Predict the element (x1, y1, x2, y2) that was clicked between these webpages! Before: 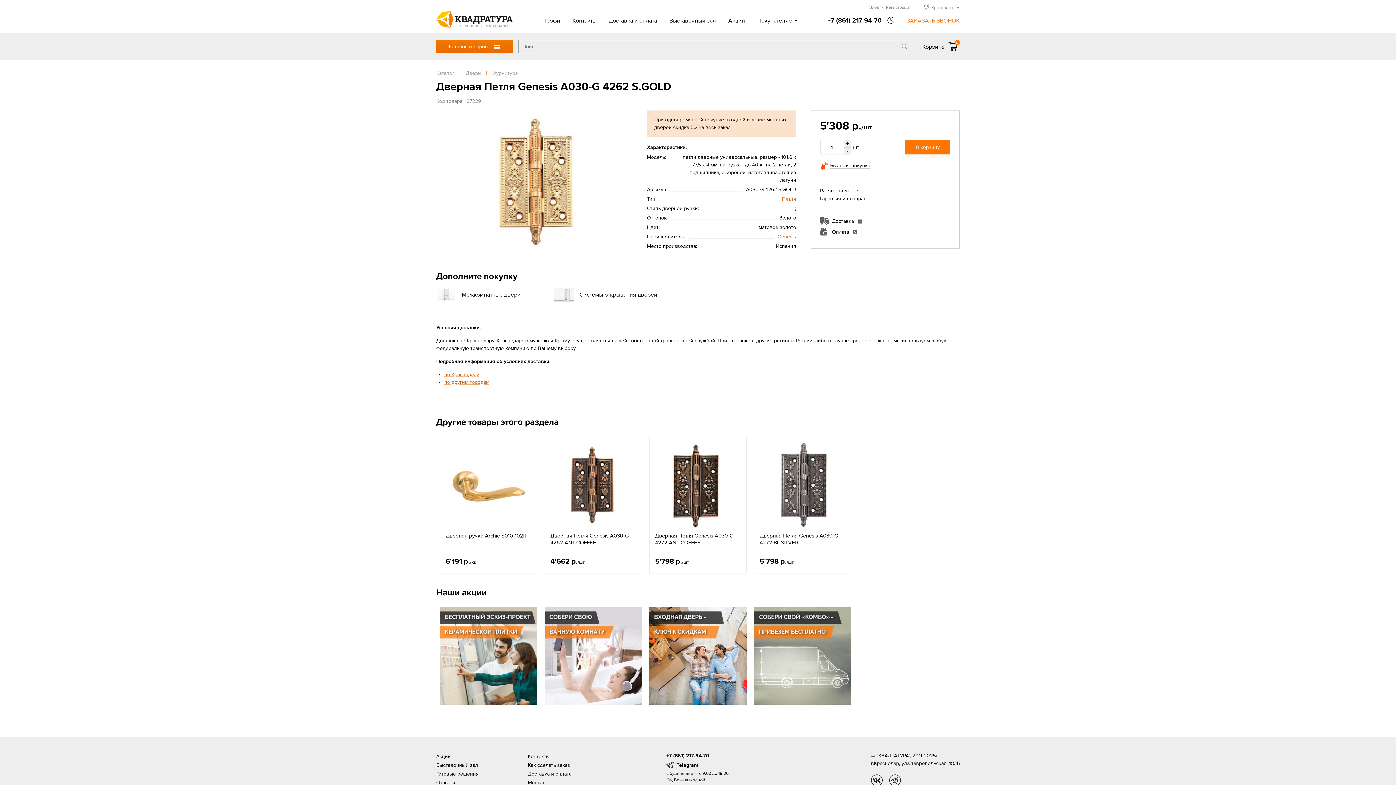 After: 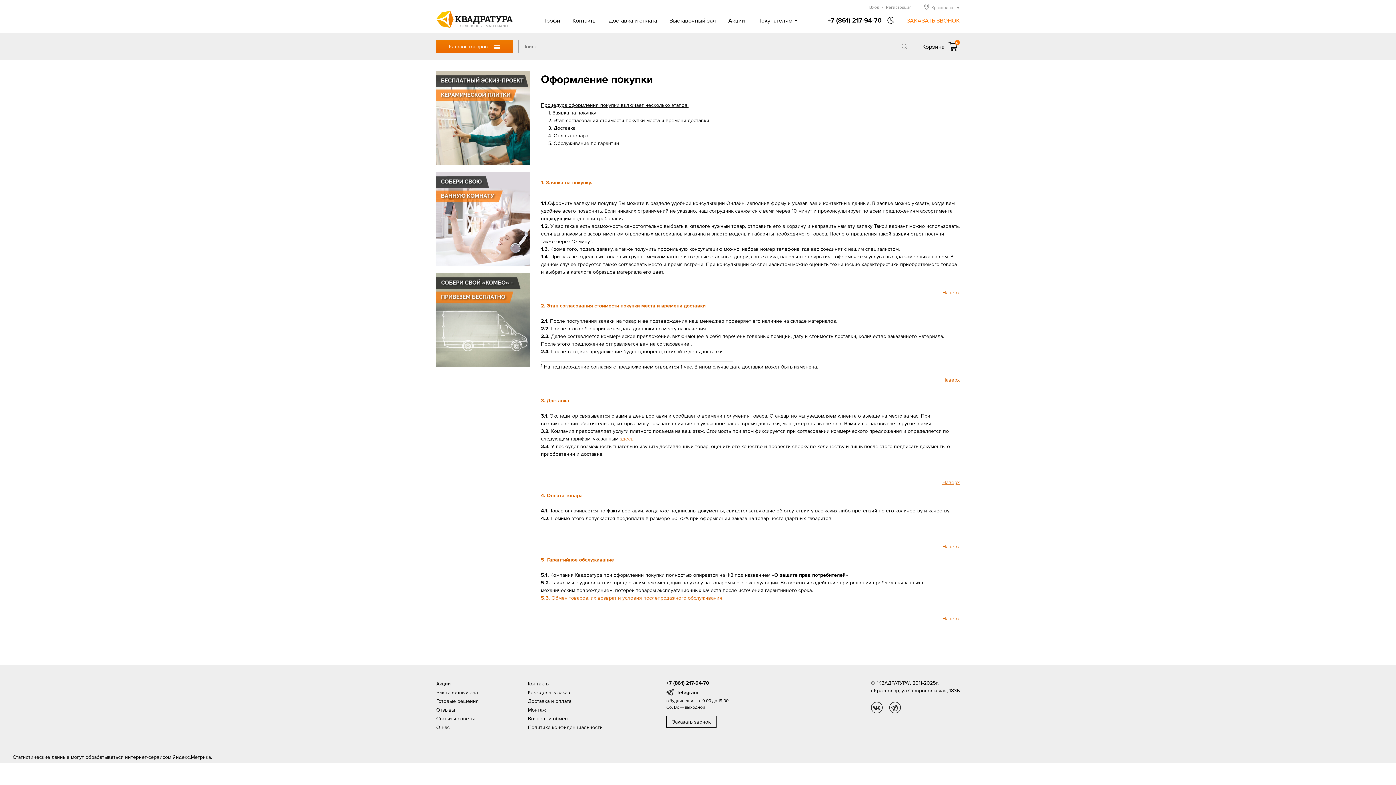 Action: bbox: (528, 761, 619, 769) label: Как сделать заказ